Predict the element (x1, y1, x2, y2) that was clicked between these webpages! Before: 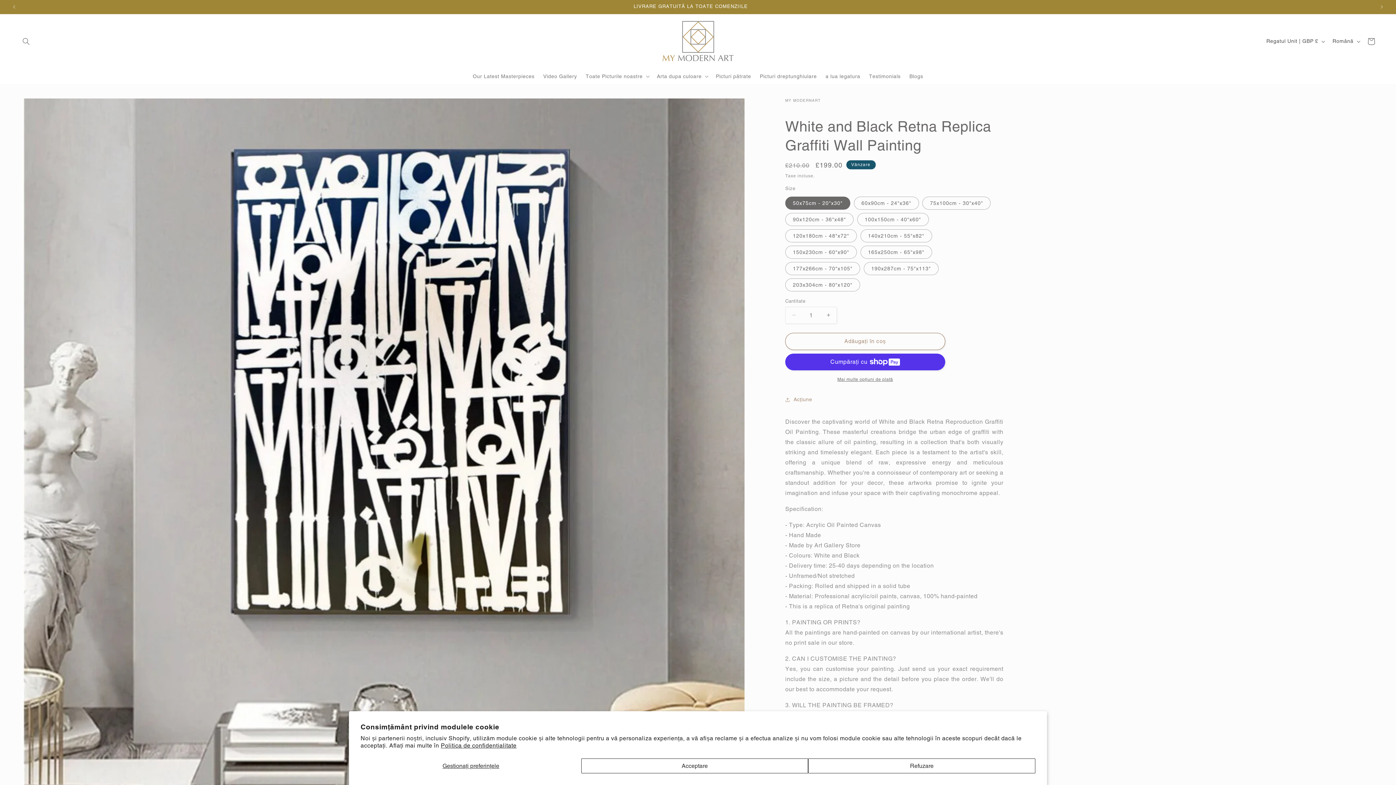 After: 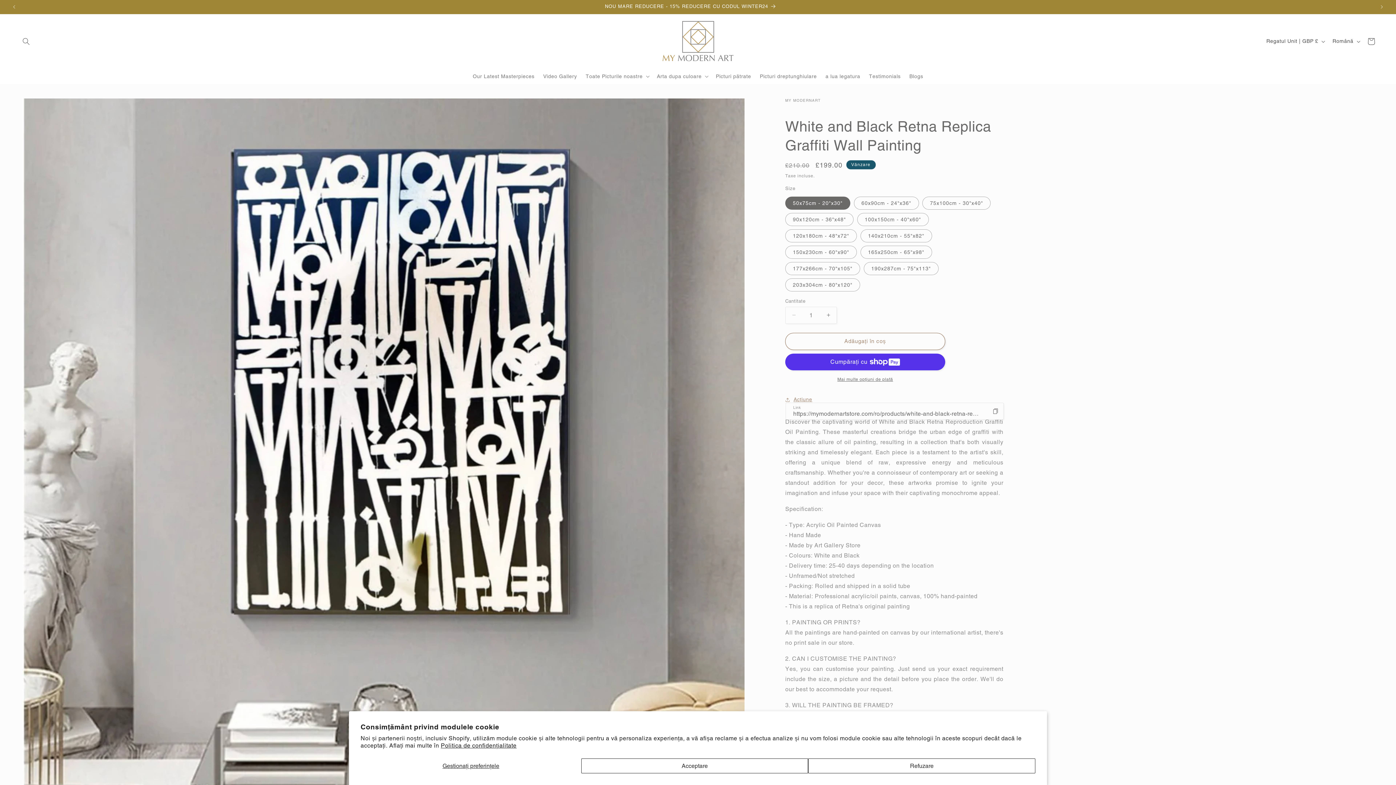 Action: bbox: (785, 391, 812, 407) label: Acțiune